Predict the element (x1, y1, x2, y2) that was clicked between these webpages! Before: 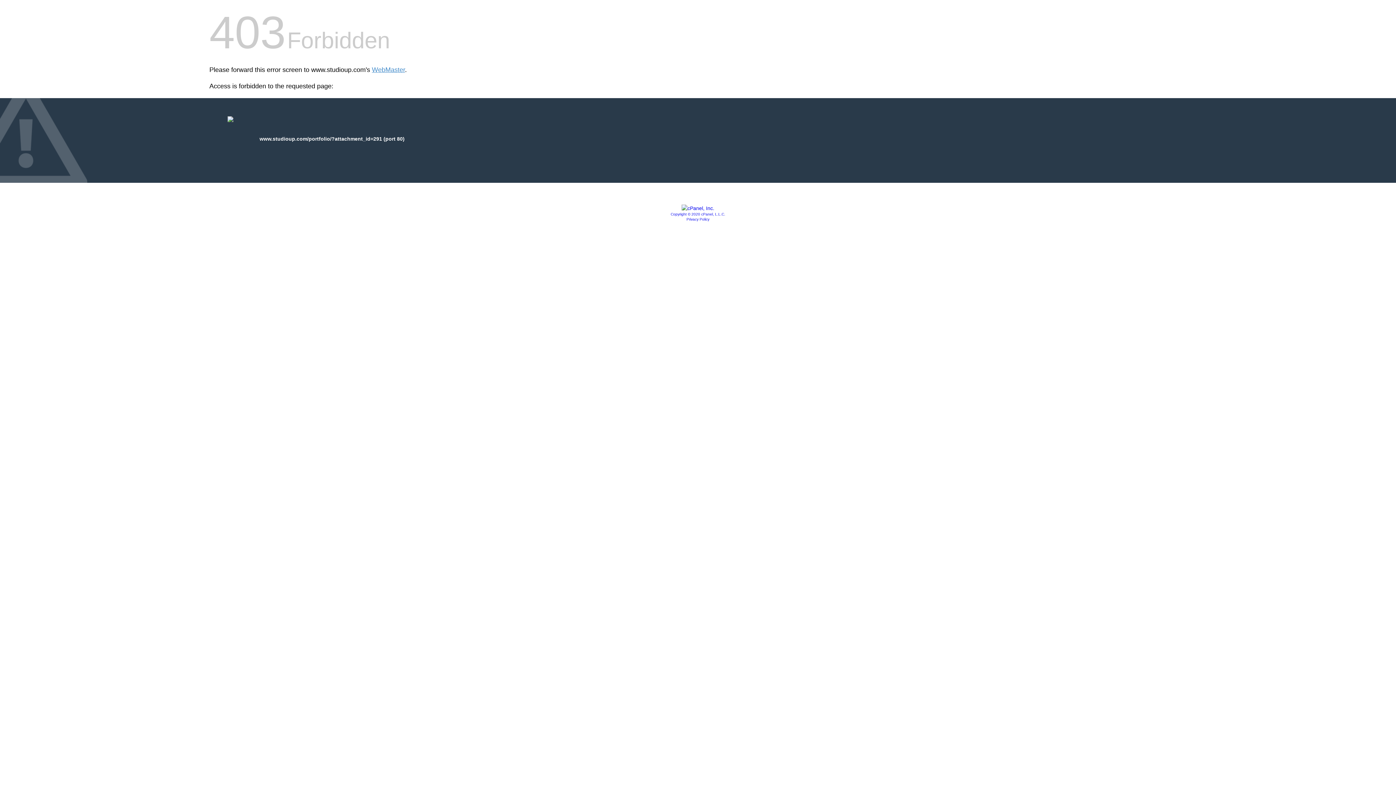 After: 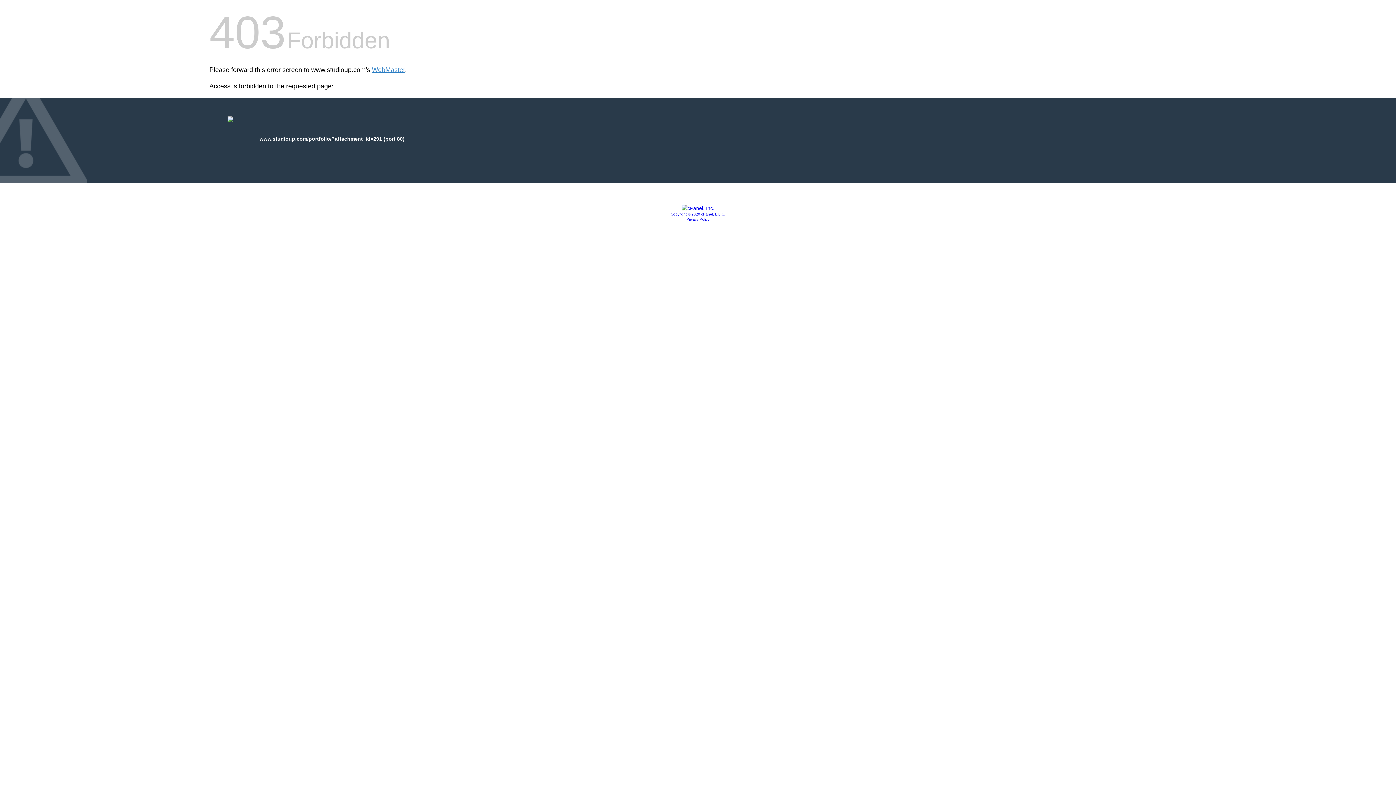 Action: label: Copyright © 2020 cPanel, L.L.C. bbox: (670, 212, 725, 216)